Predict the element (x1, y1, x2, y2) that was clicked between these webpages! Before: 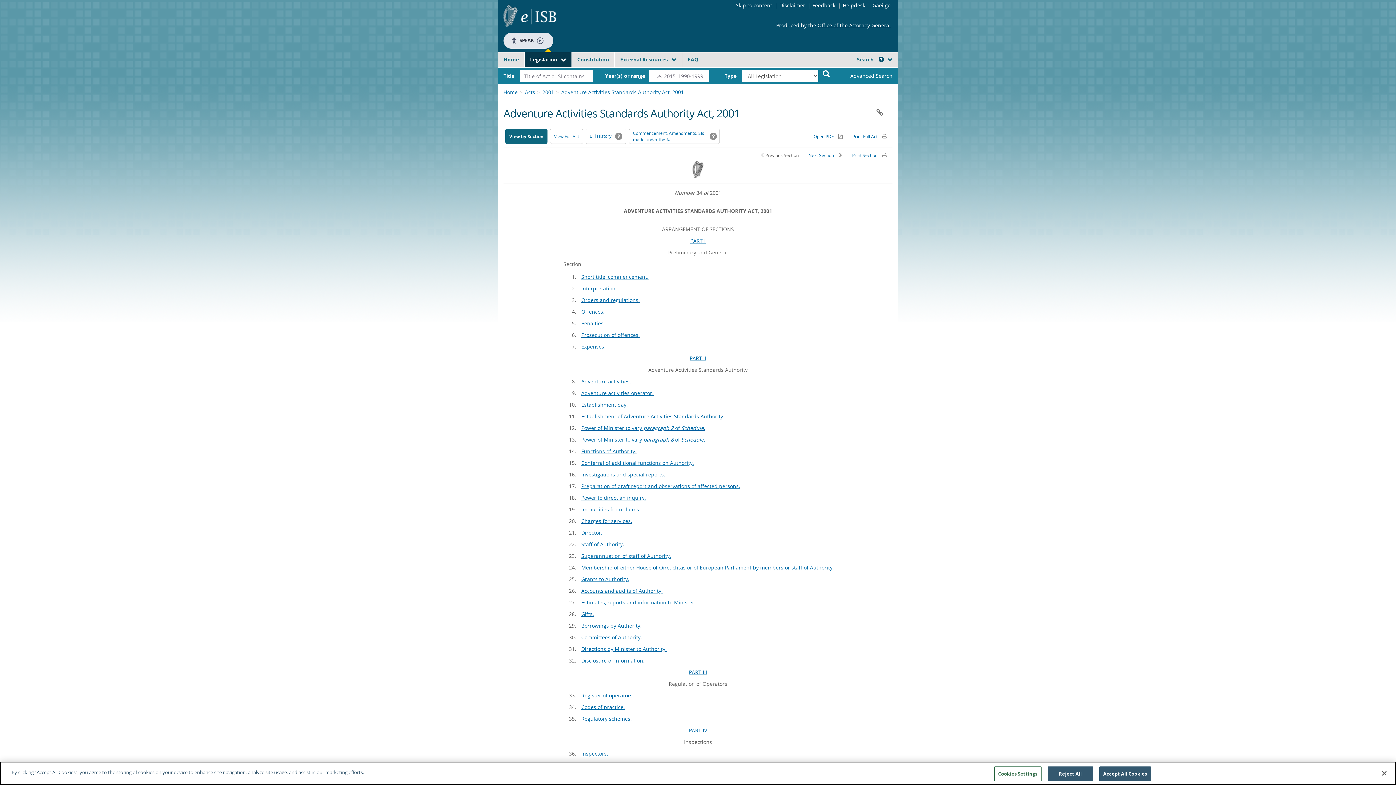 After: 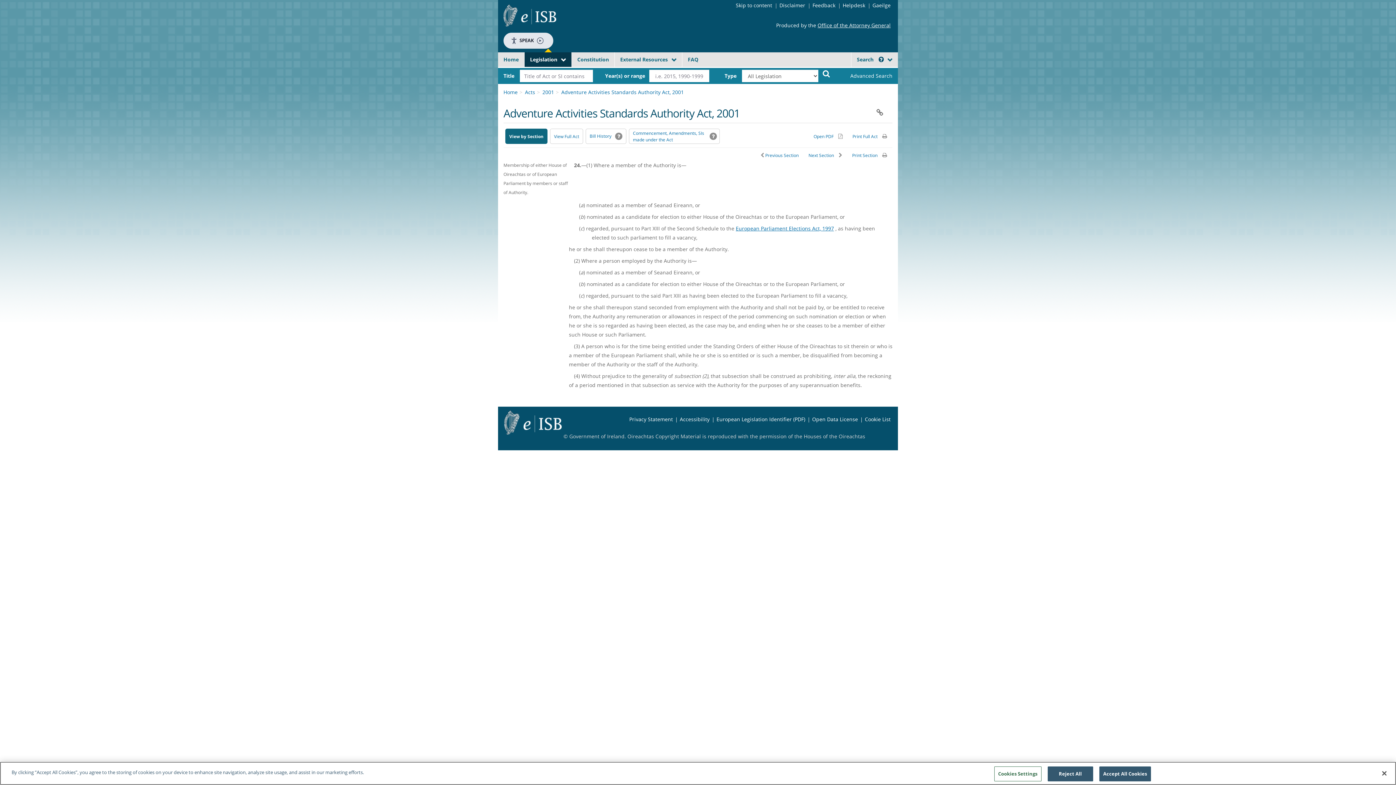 Action: bbox: (581, 564, 834, 571) label: Membership of either House of Oireachtas or of European Parliament by members or staff of Authority.